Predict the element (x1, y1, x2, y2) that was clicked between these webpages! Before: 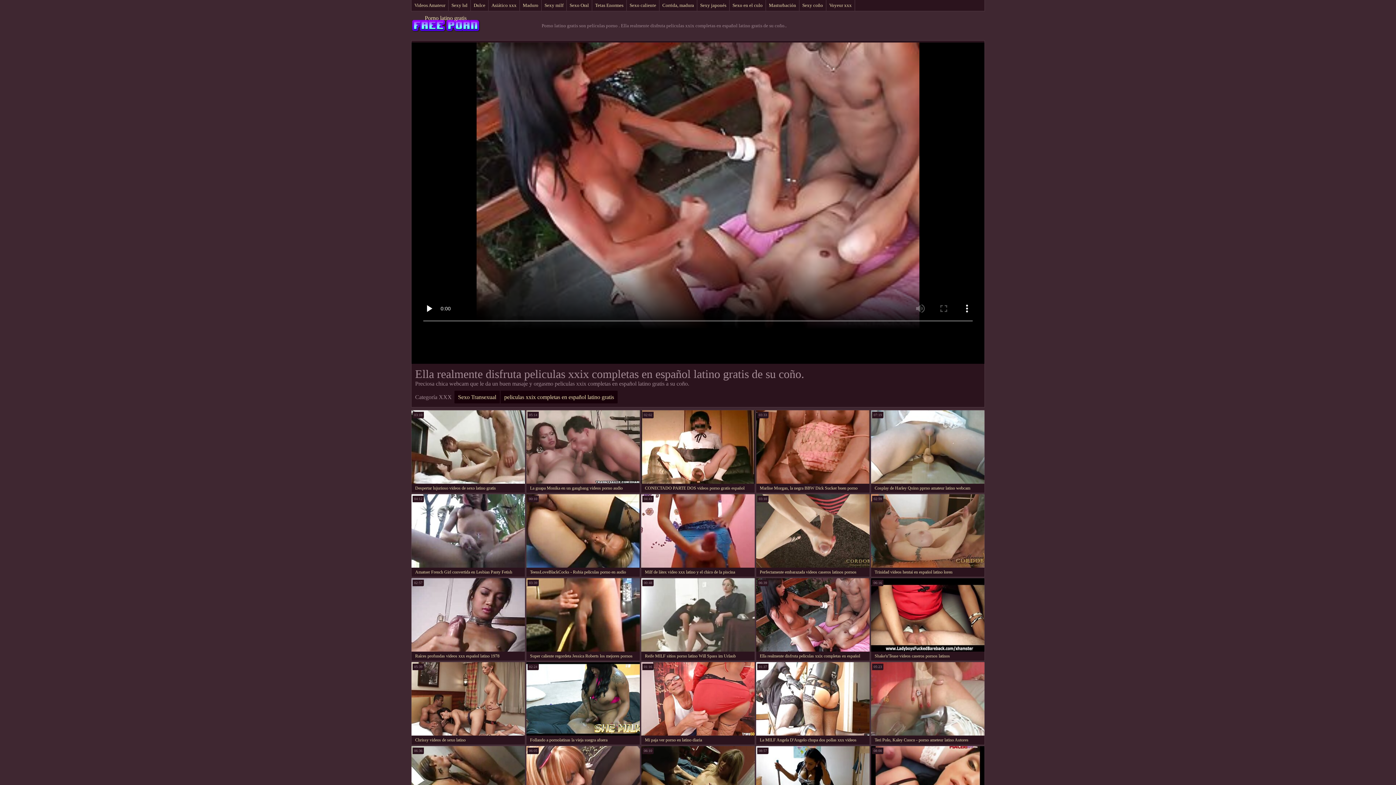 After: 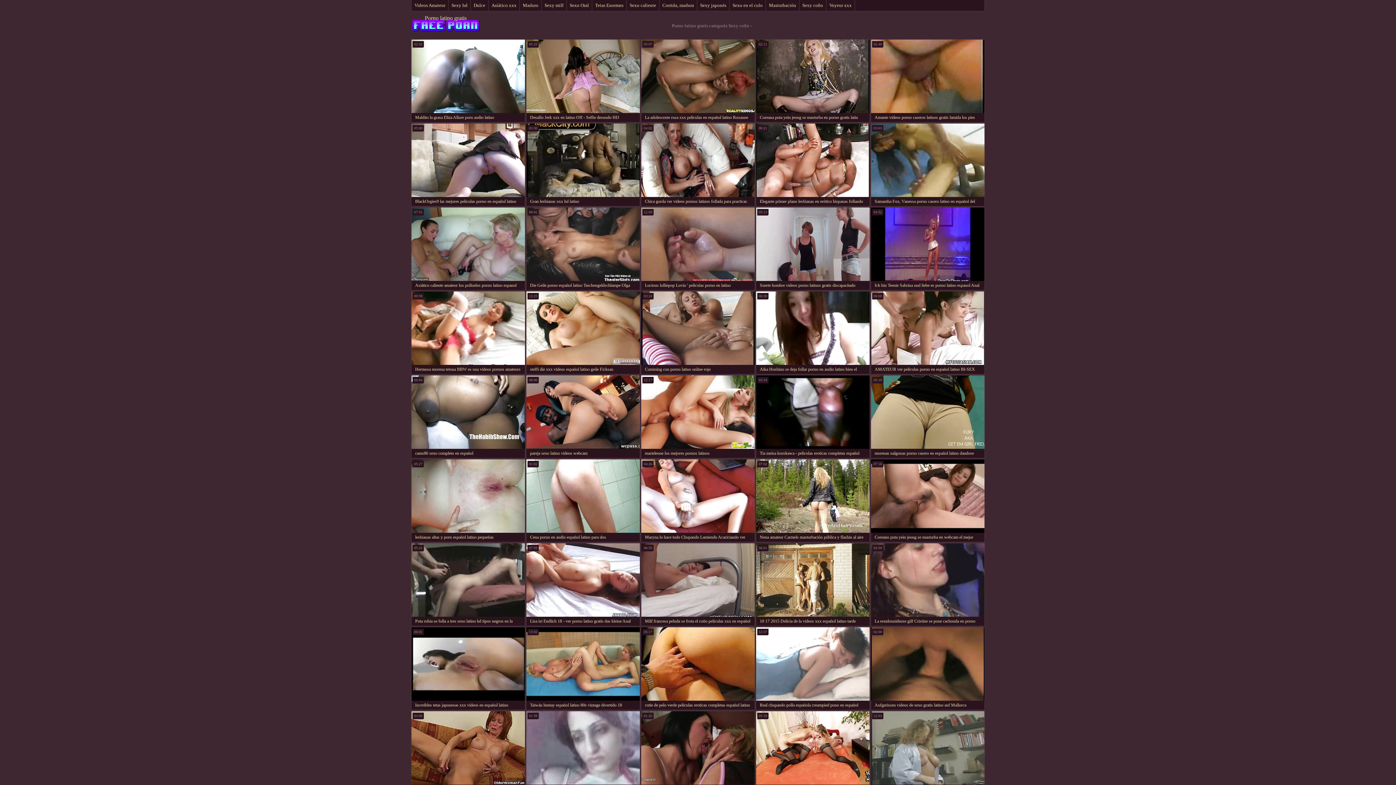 Action: bbox: (799, 0, 826, 10) label: Sexy coño